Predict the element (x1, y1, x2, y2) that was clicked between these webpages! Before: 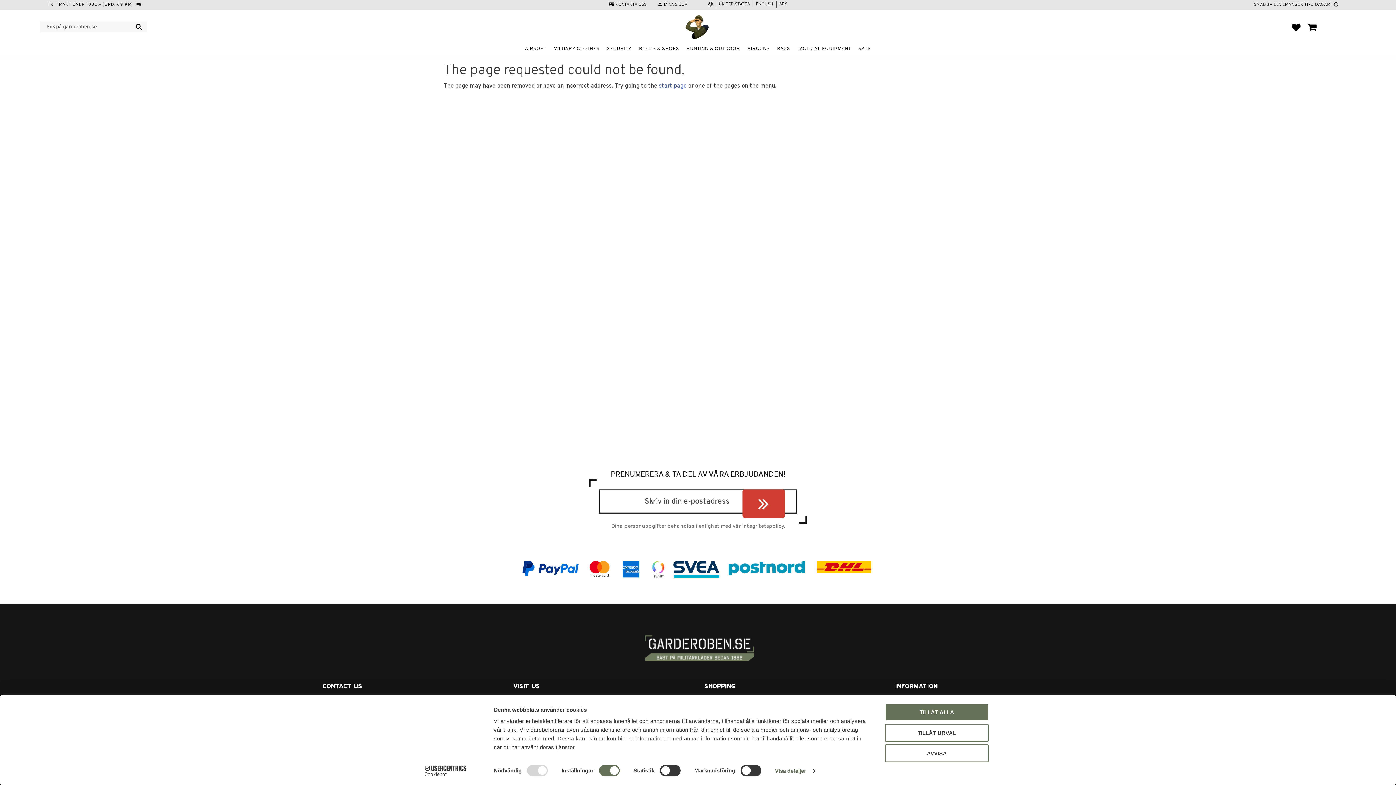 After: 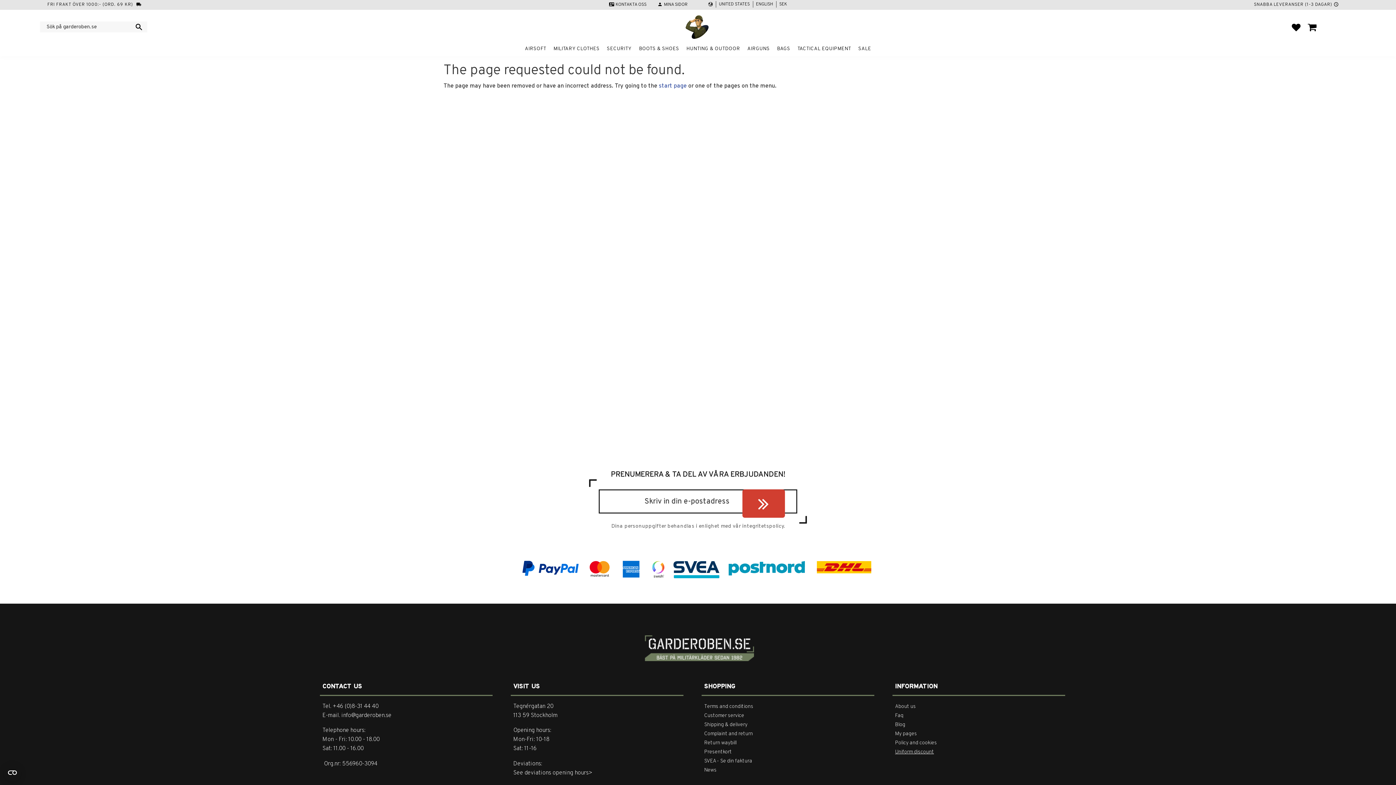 Action: label: AVVISA bbox: (885, 744, 989, 762)